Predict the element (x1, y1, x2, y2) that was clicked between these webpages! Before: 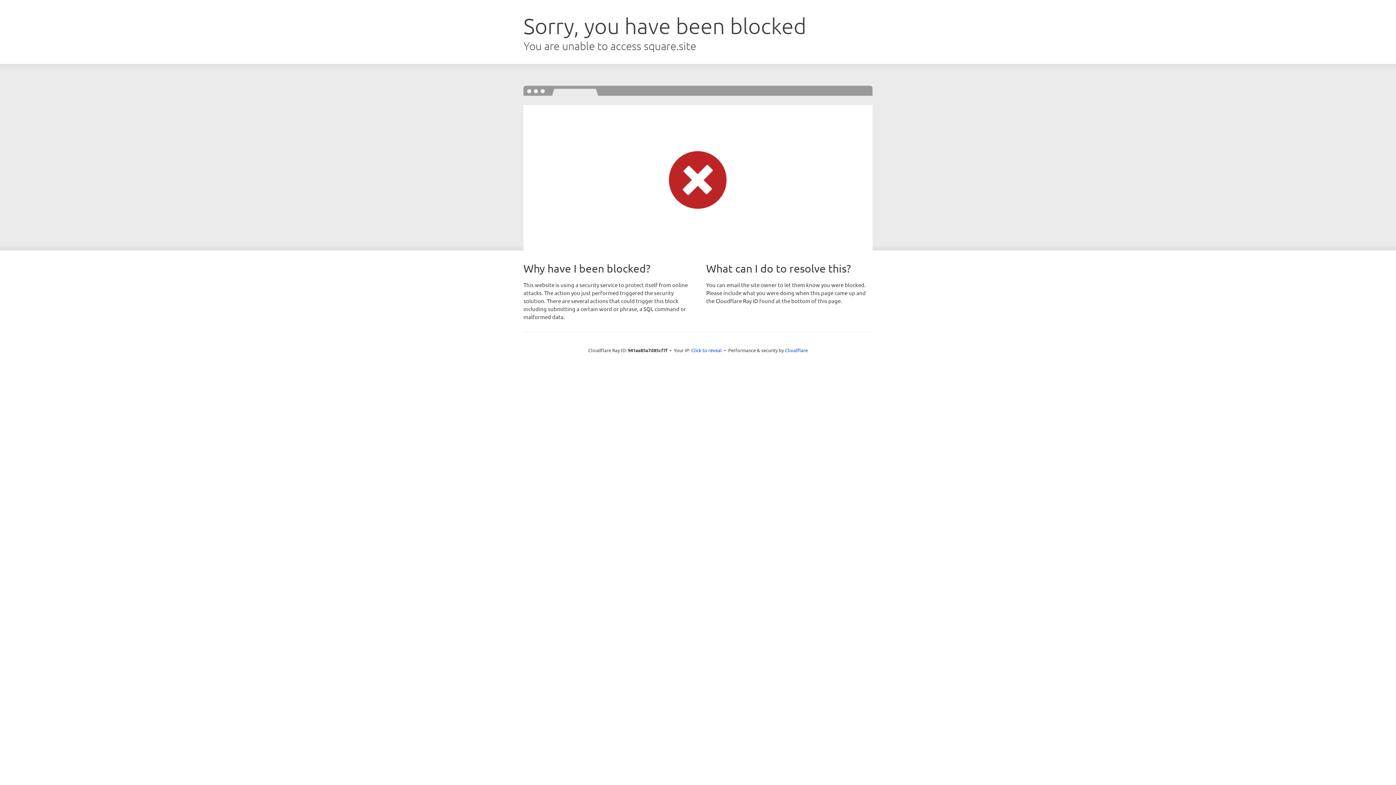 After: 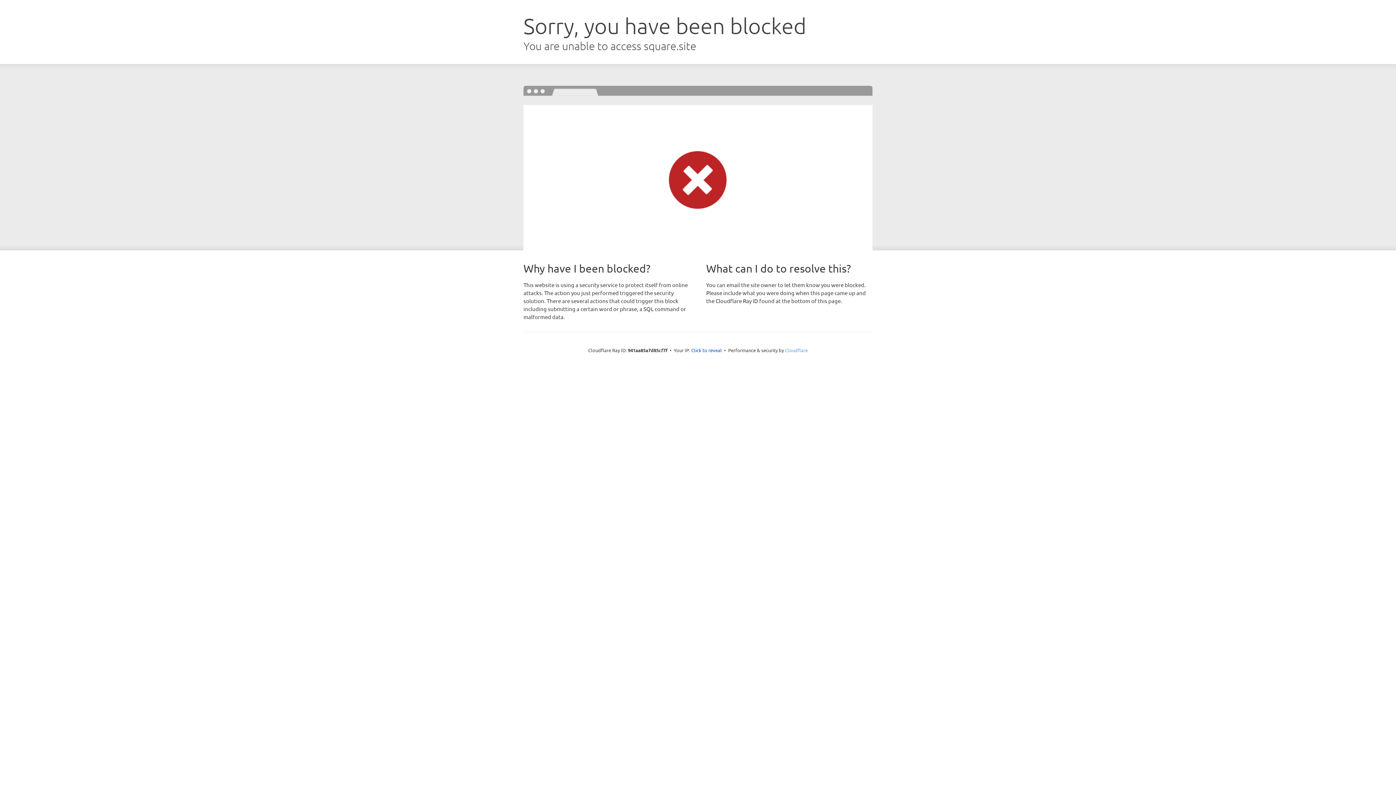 Action: label: Cloudflare bbox: (785, 347, 808, 353)